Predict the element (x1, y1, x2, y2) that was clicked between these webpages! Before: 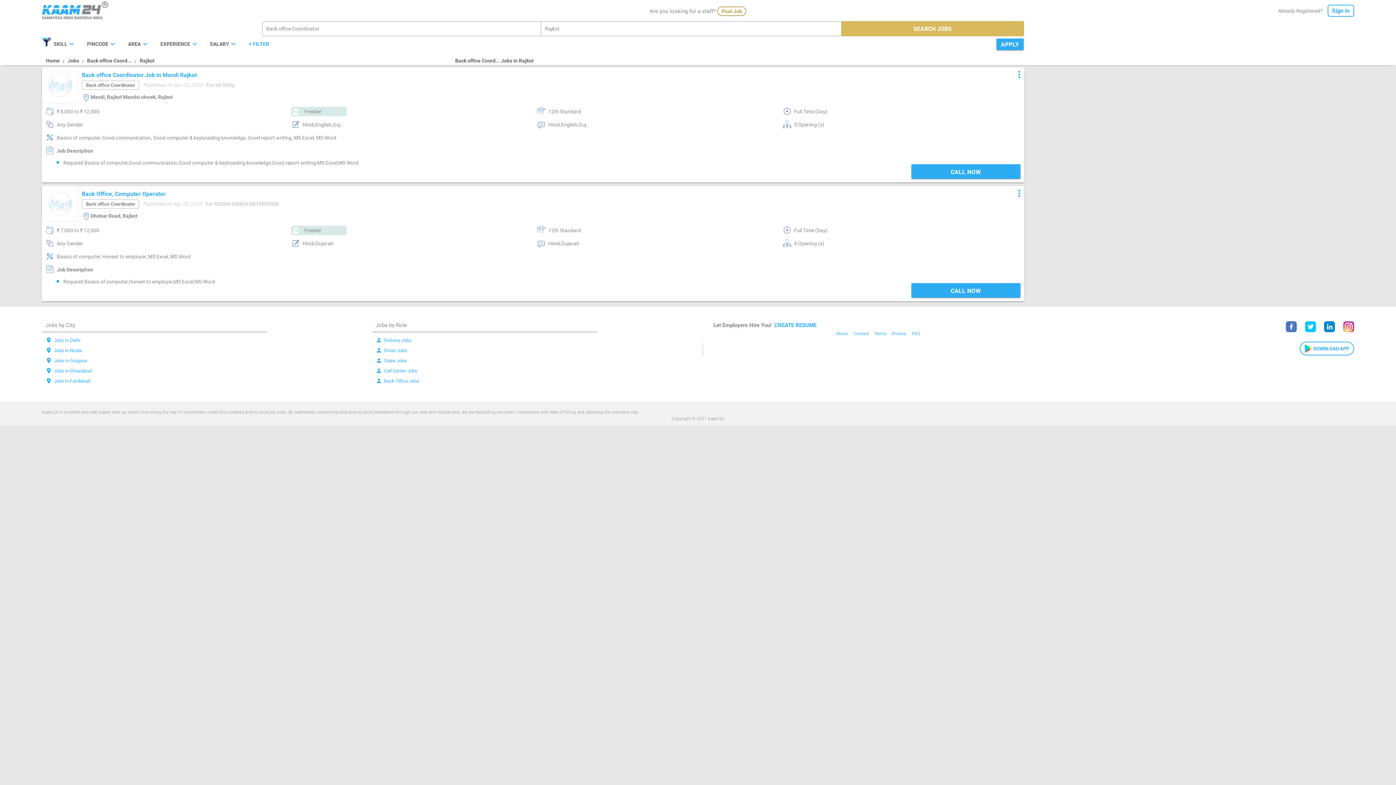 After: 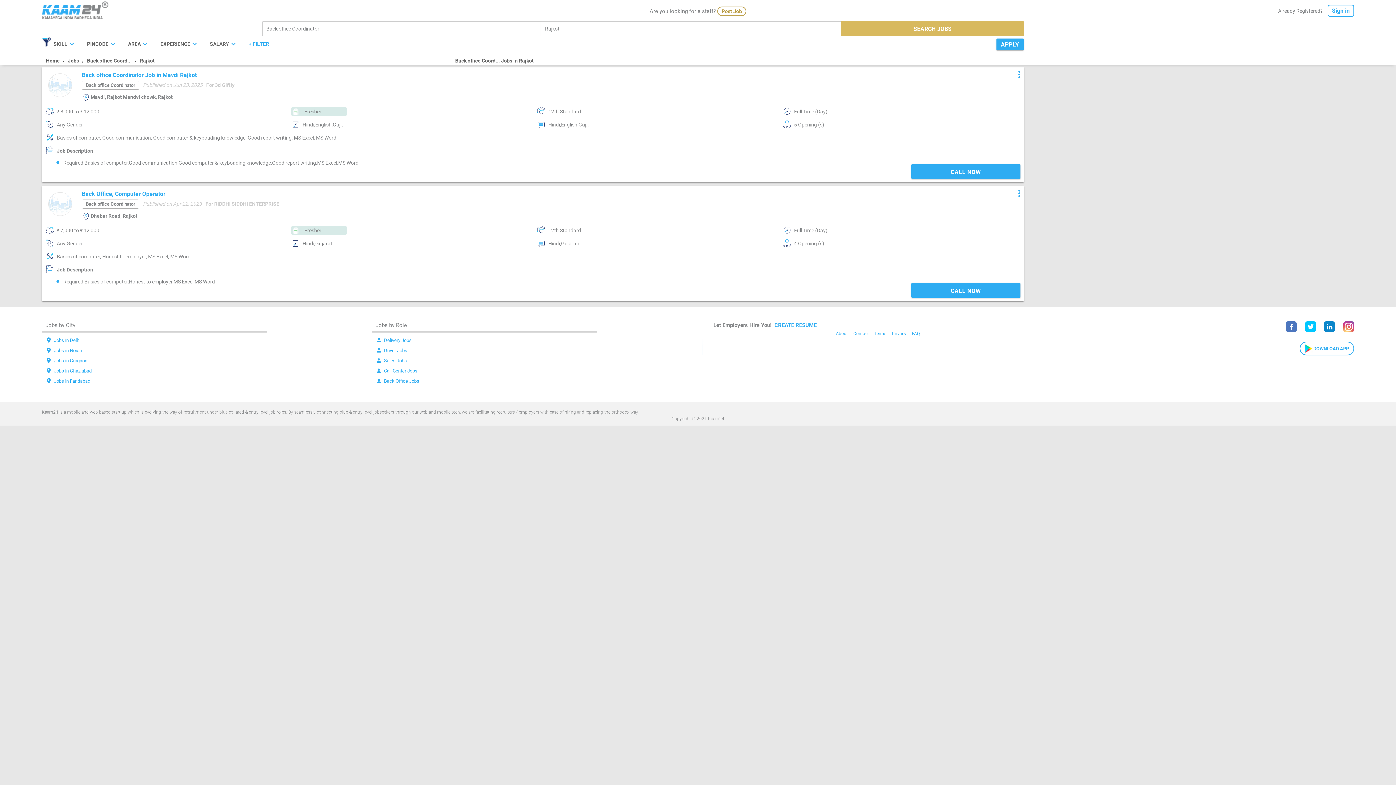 Action: bbox: (131, 54, 154, 67) label: Rajkot